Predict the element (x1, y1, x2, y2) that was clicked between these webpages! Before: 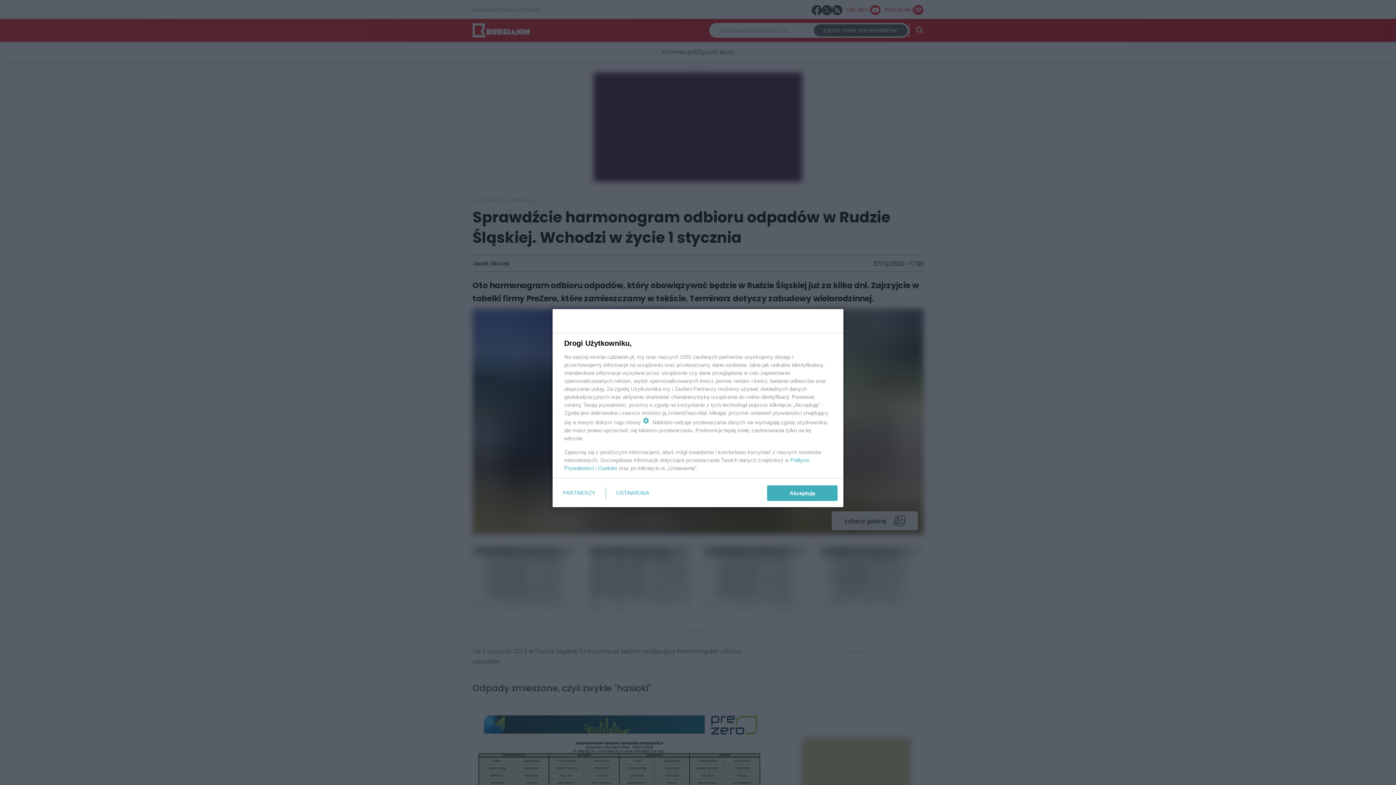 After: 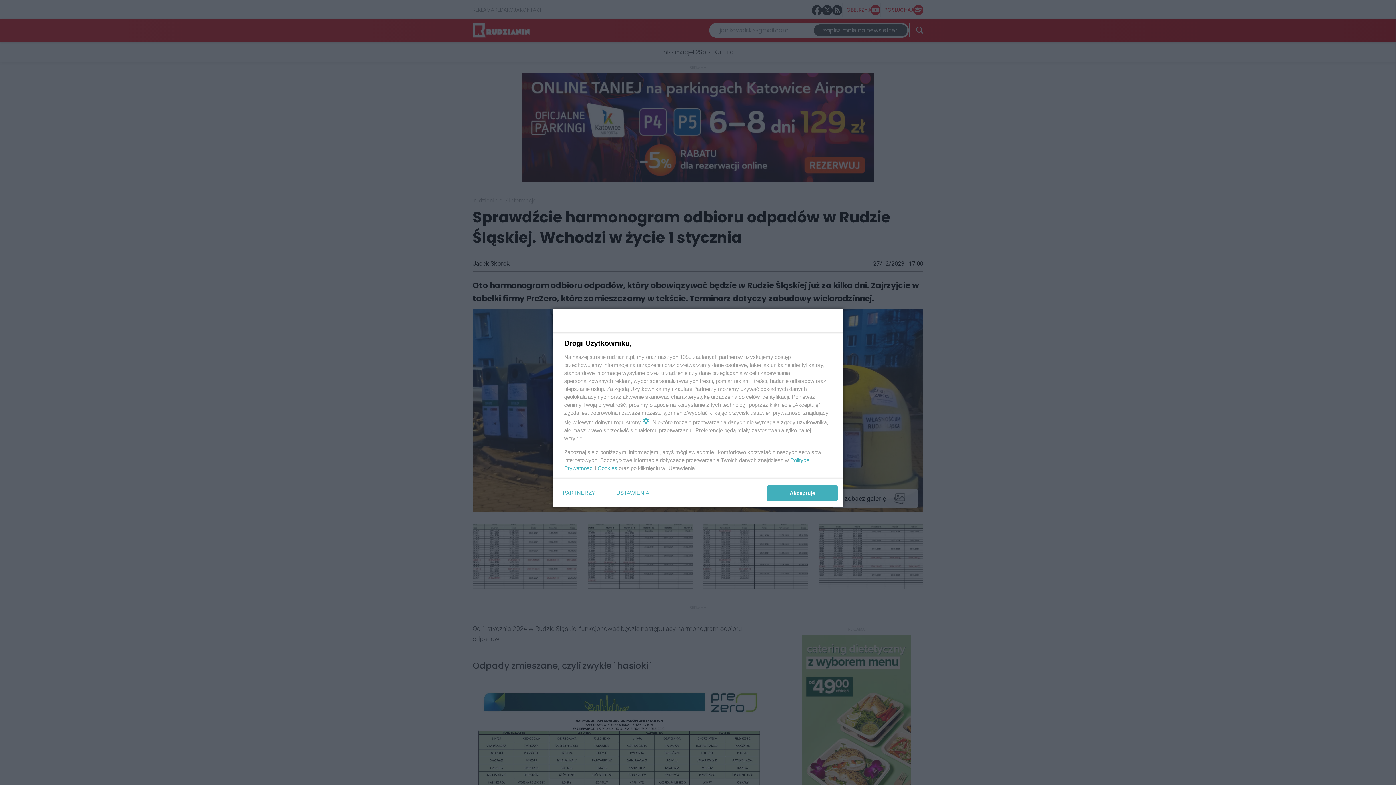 Action: label: Cookies bbox: (597, 465, 617, 471)